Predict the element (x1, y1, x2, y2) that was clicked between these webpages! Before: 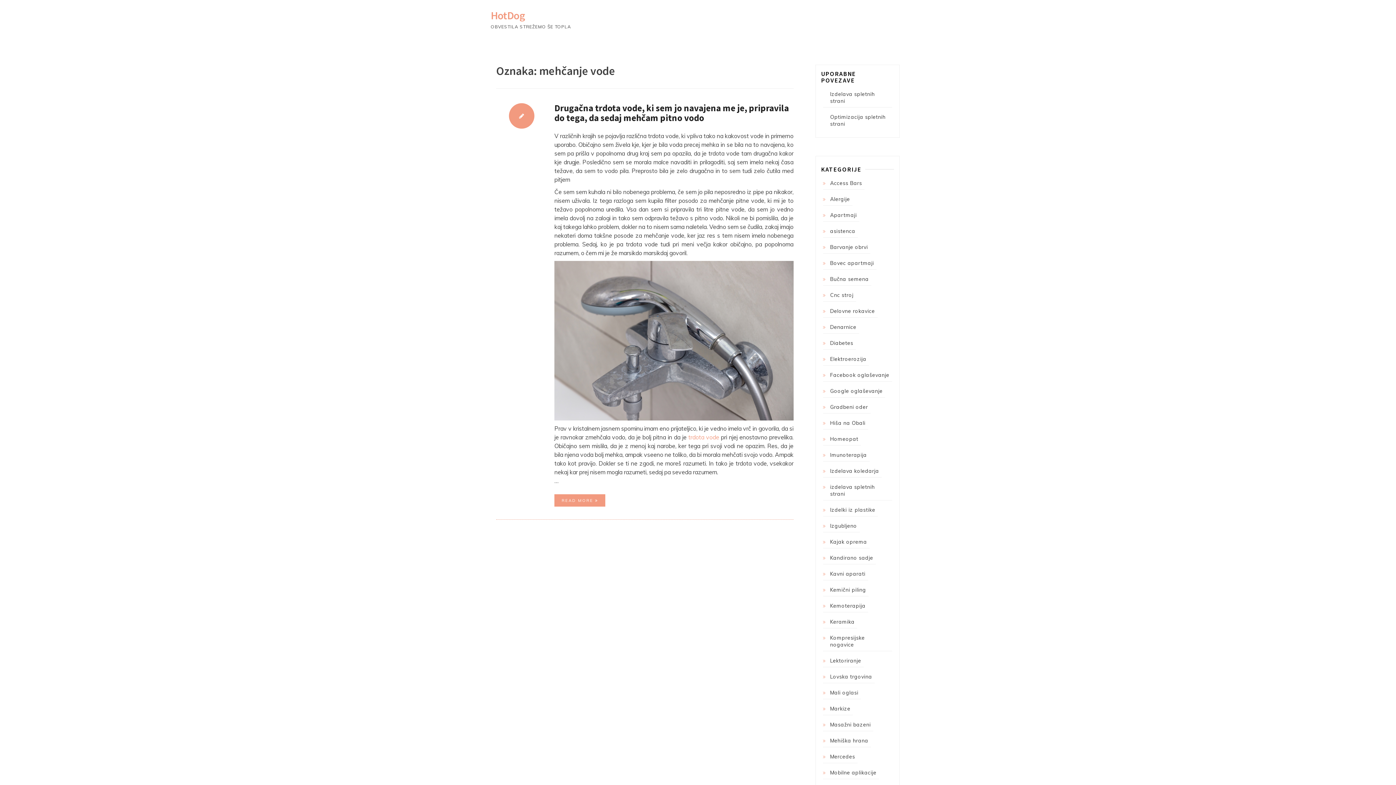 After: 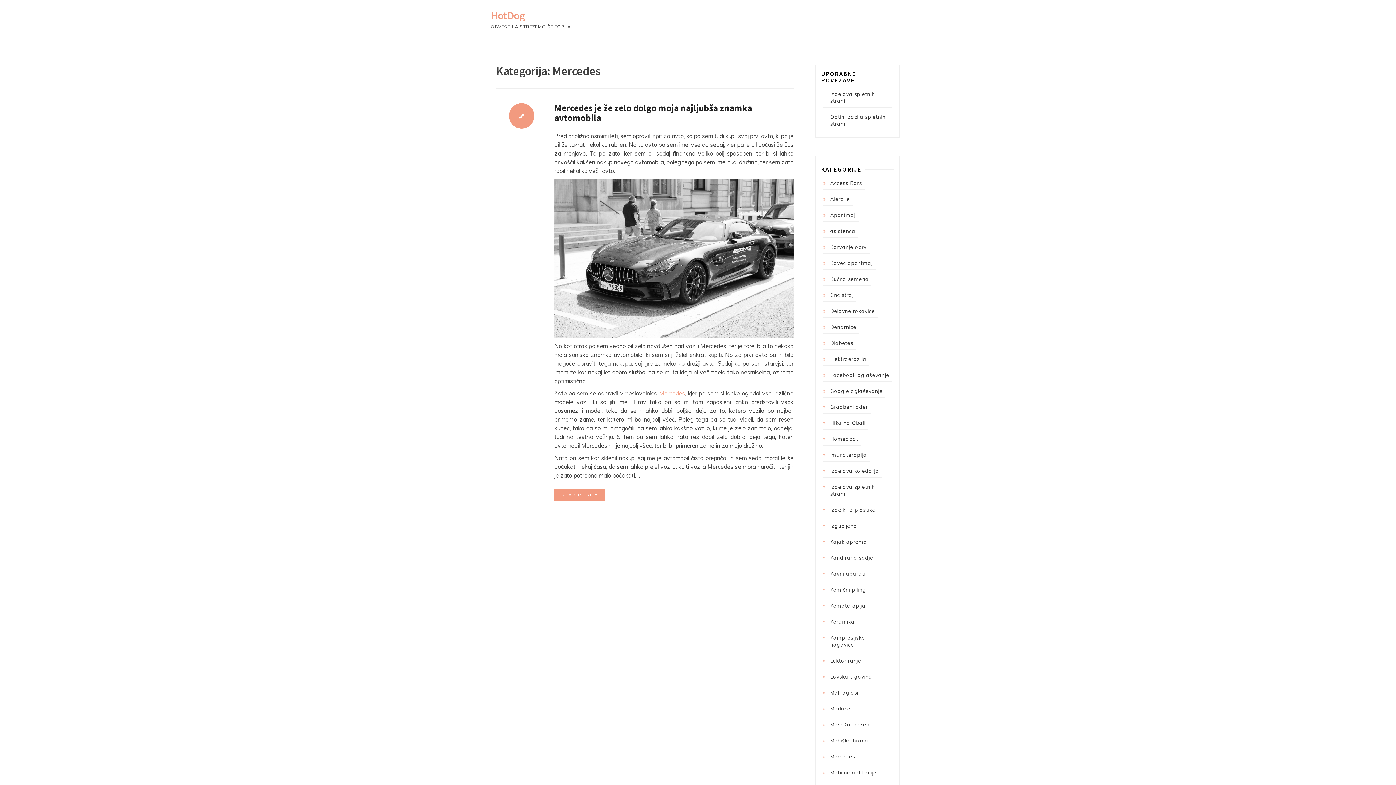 Action: label: Mercedes bbox: (823, 751, 857, 763)